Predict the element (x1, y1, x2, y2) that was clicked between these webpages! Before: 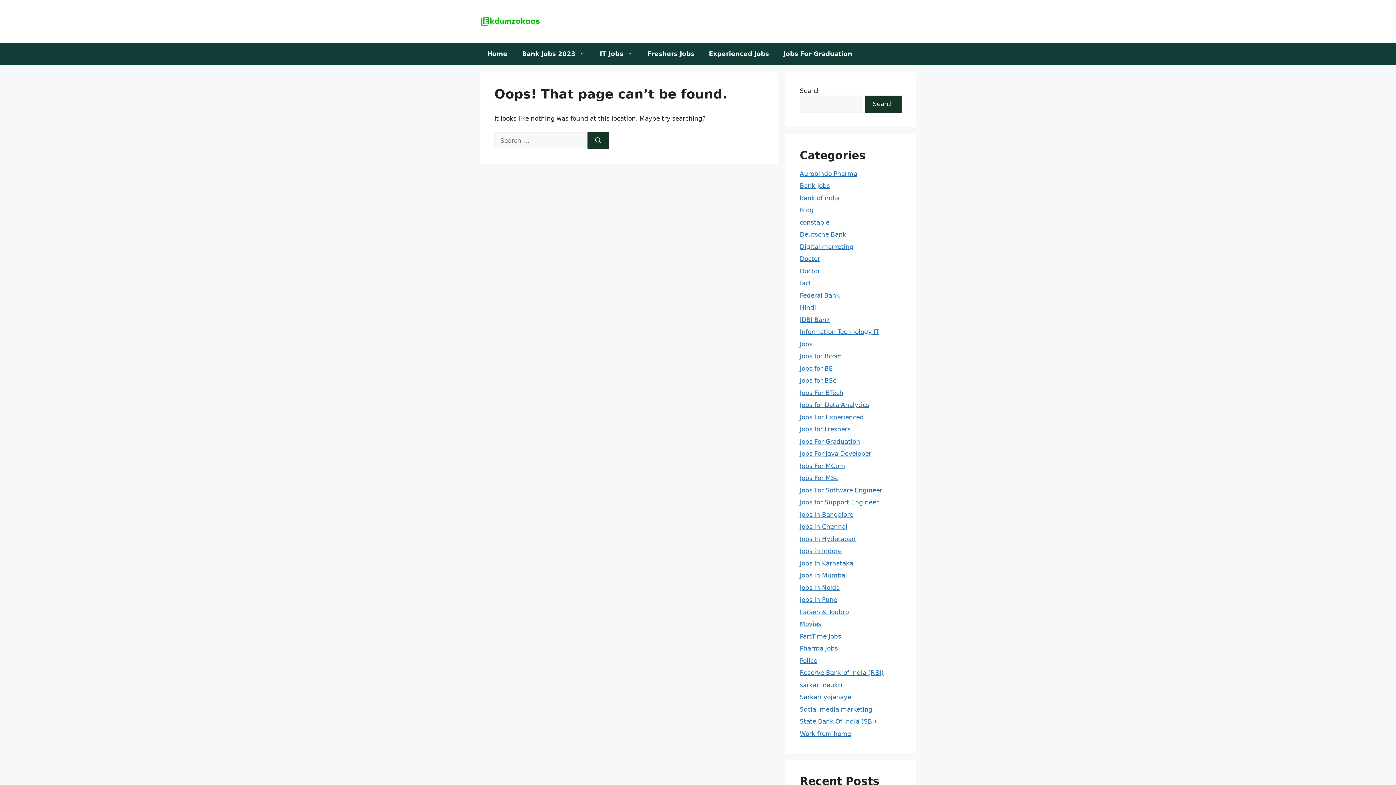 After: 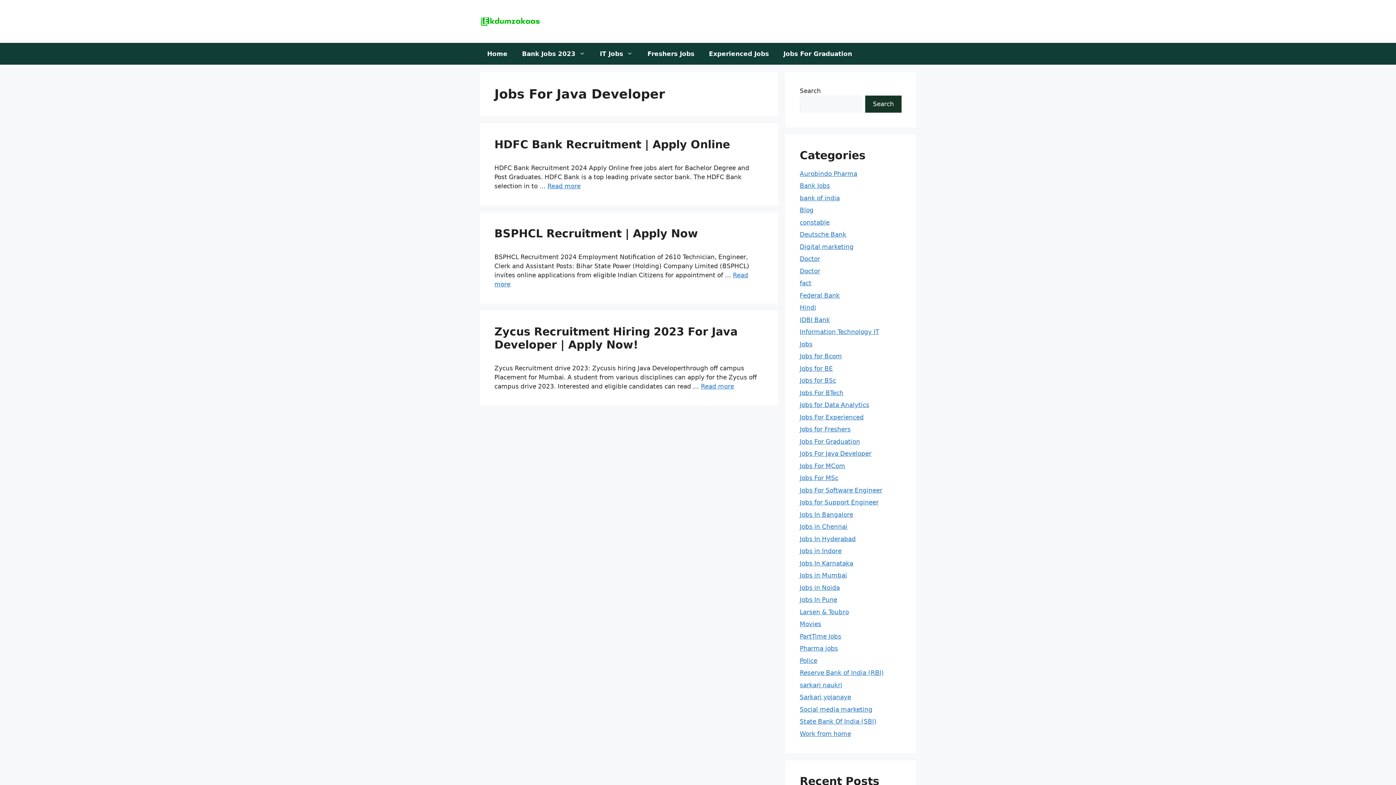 Action: bbox: (800, 450, 871, 457) label: Jobs For Java Developer